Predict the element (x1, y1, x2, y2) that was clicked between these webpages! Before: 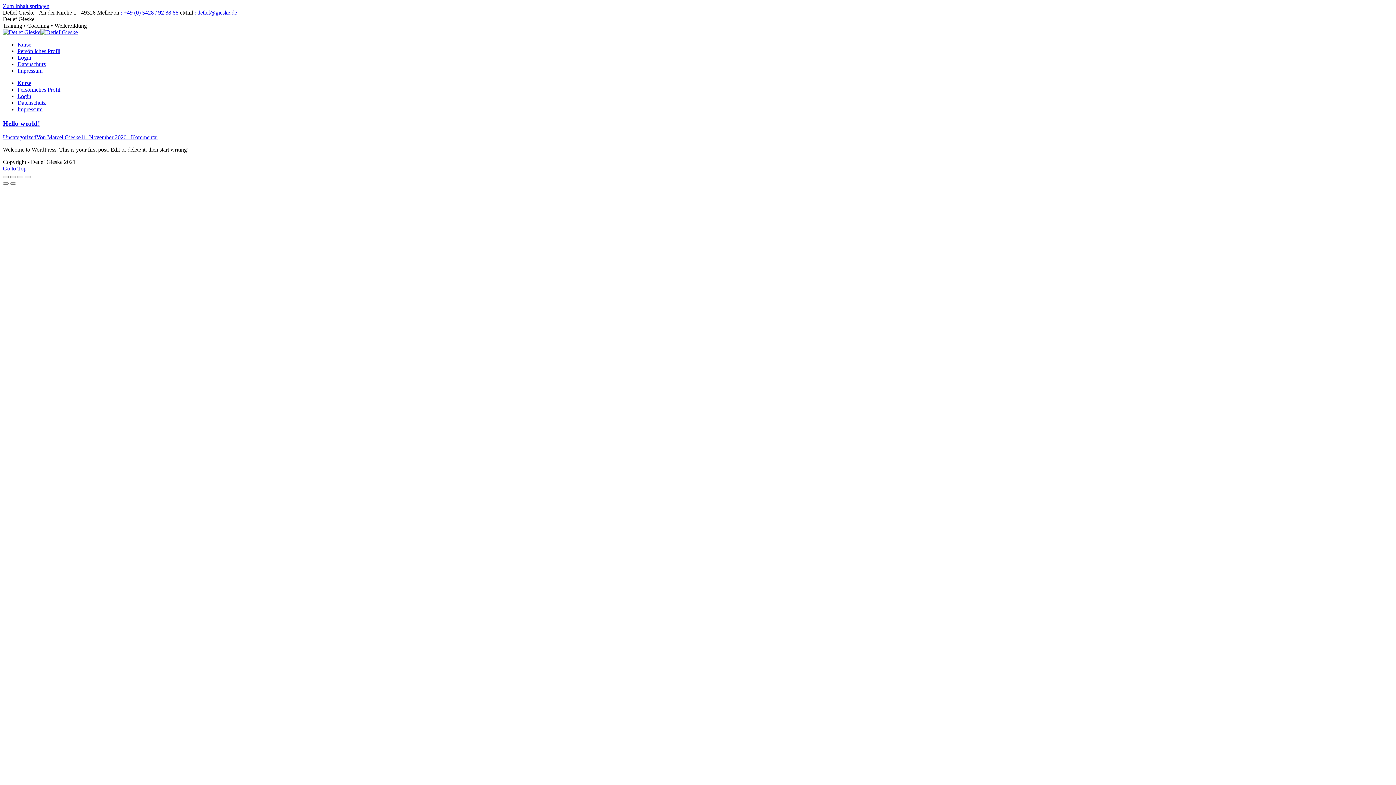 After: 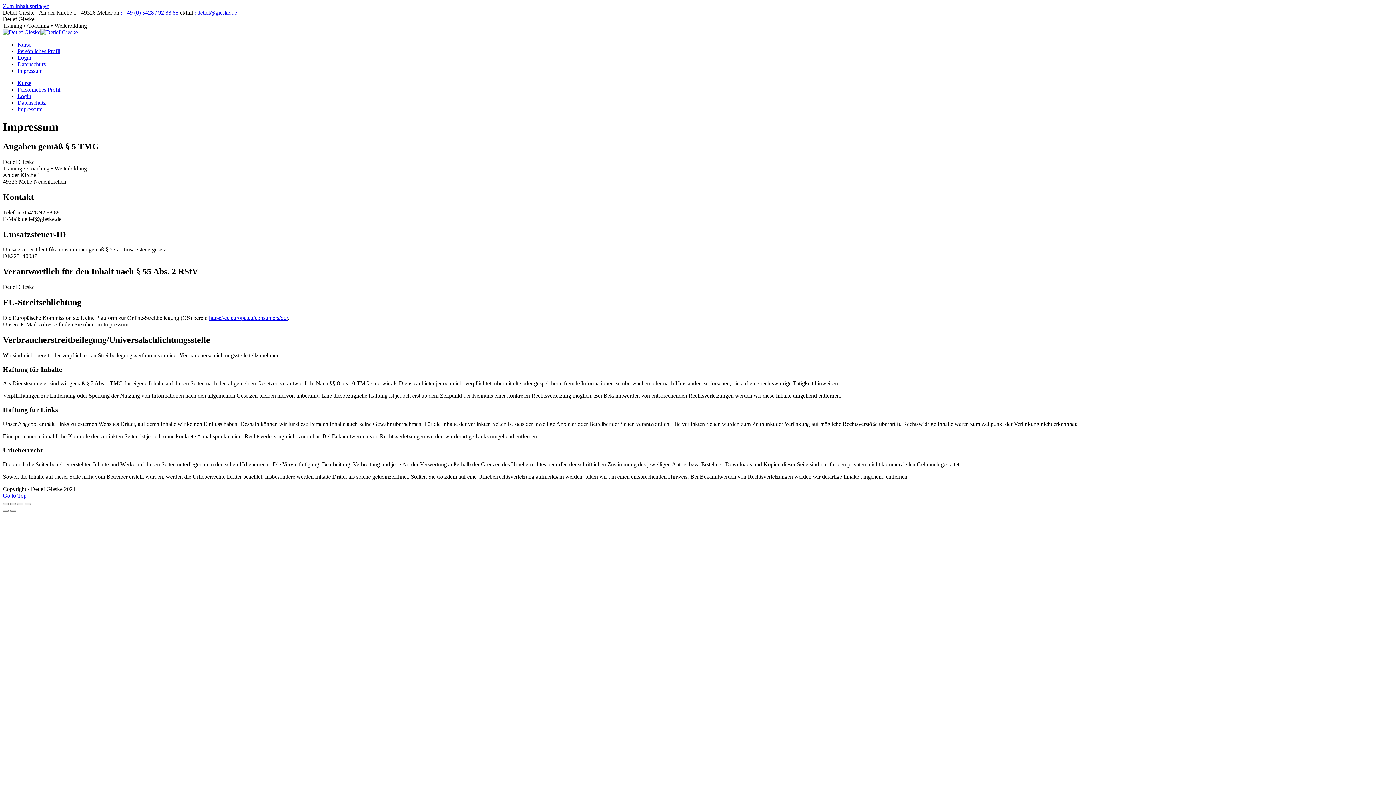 Action: label: Impressum bbox: (17, 67, 42, 73)